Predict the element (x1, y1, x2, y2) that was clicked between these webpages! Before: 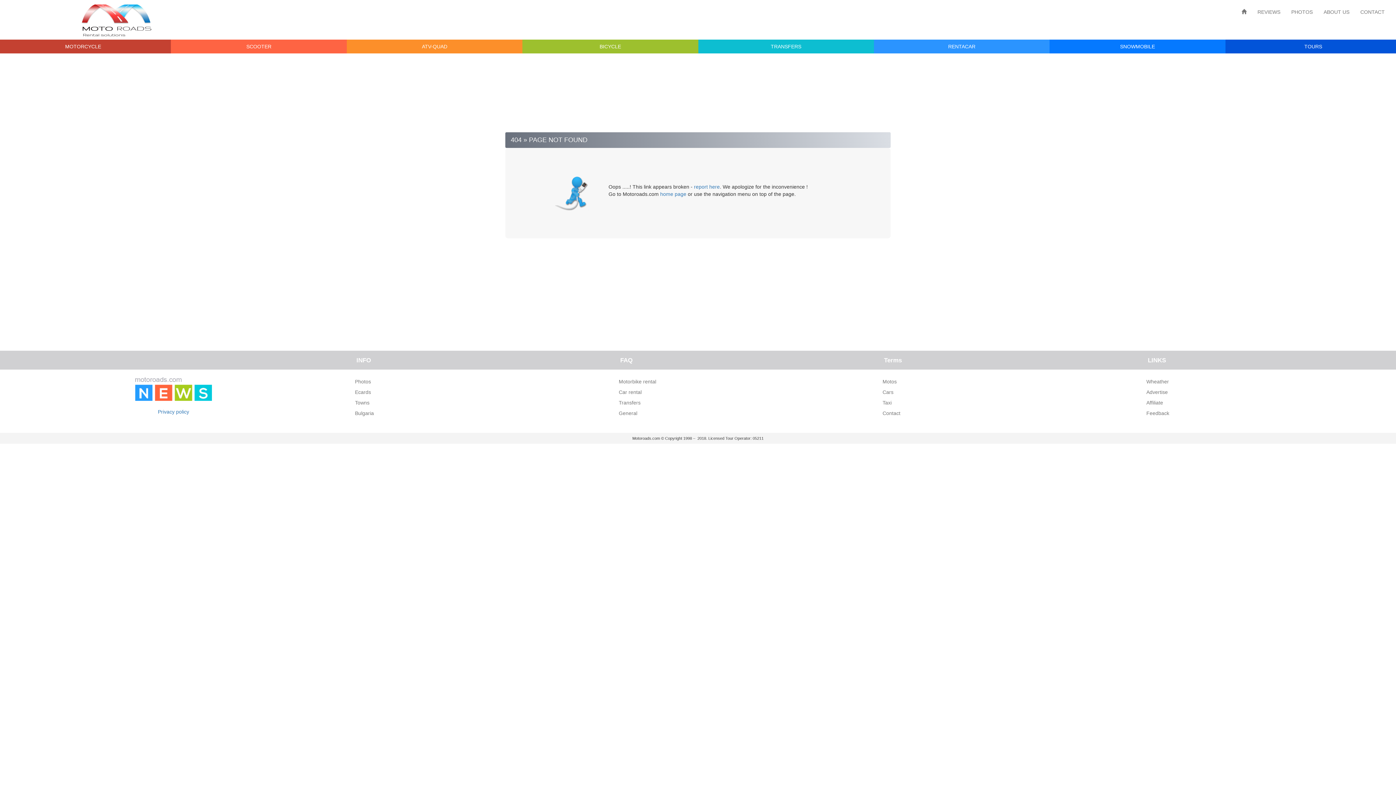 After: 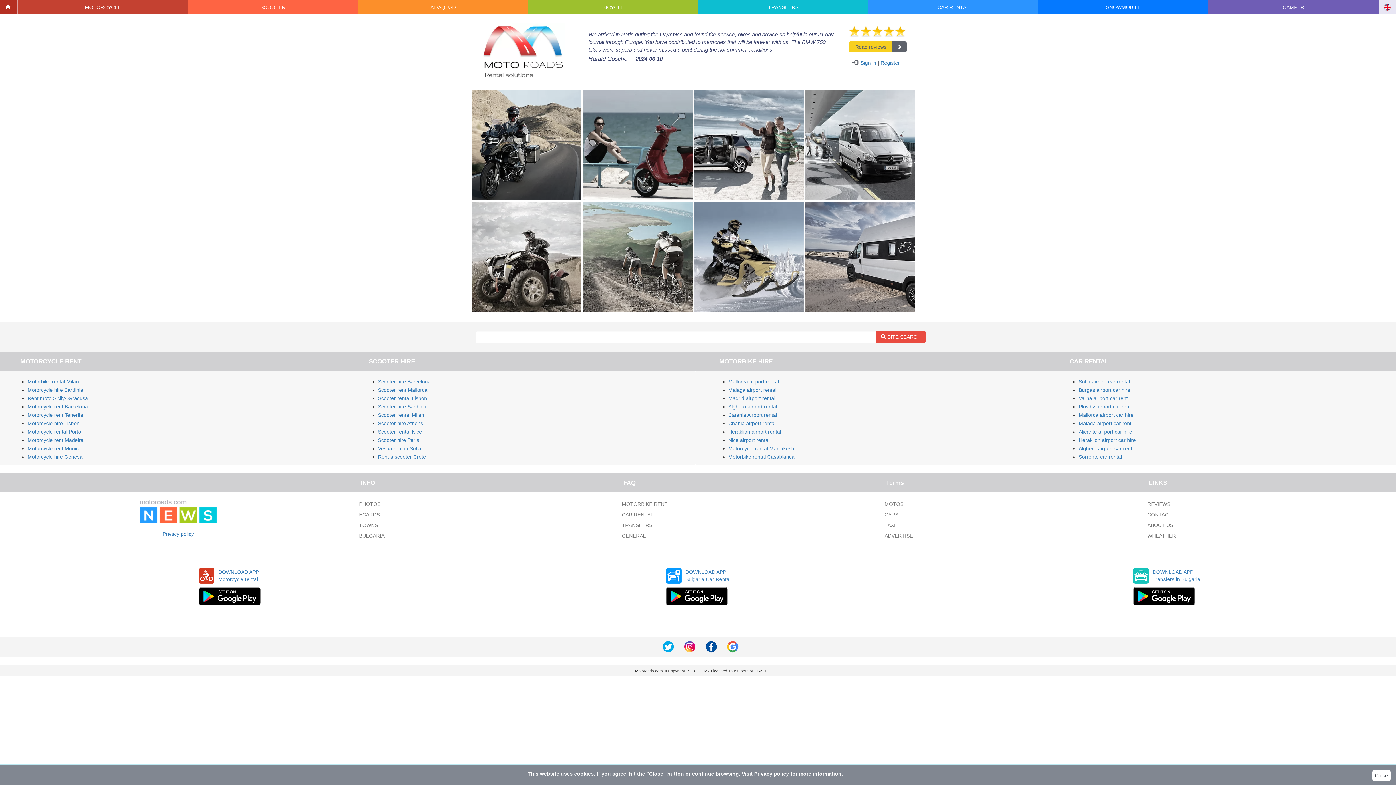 Action: bbox: (79, 16, 153, 22)